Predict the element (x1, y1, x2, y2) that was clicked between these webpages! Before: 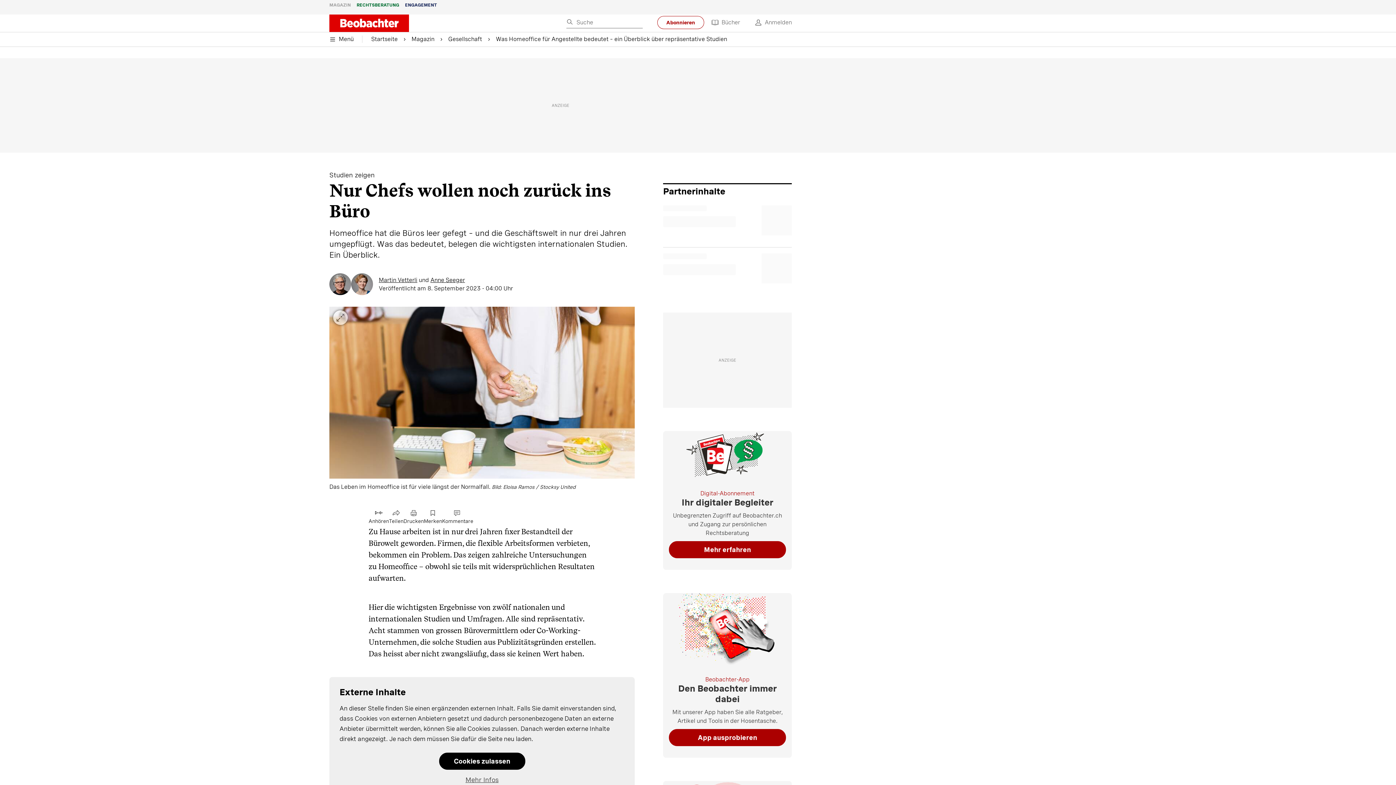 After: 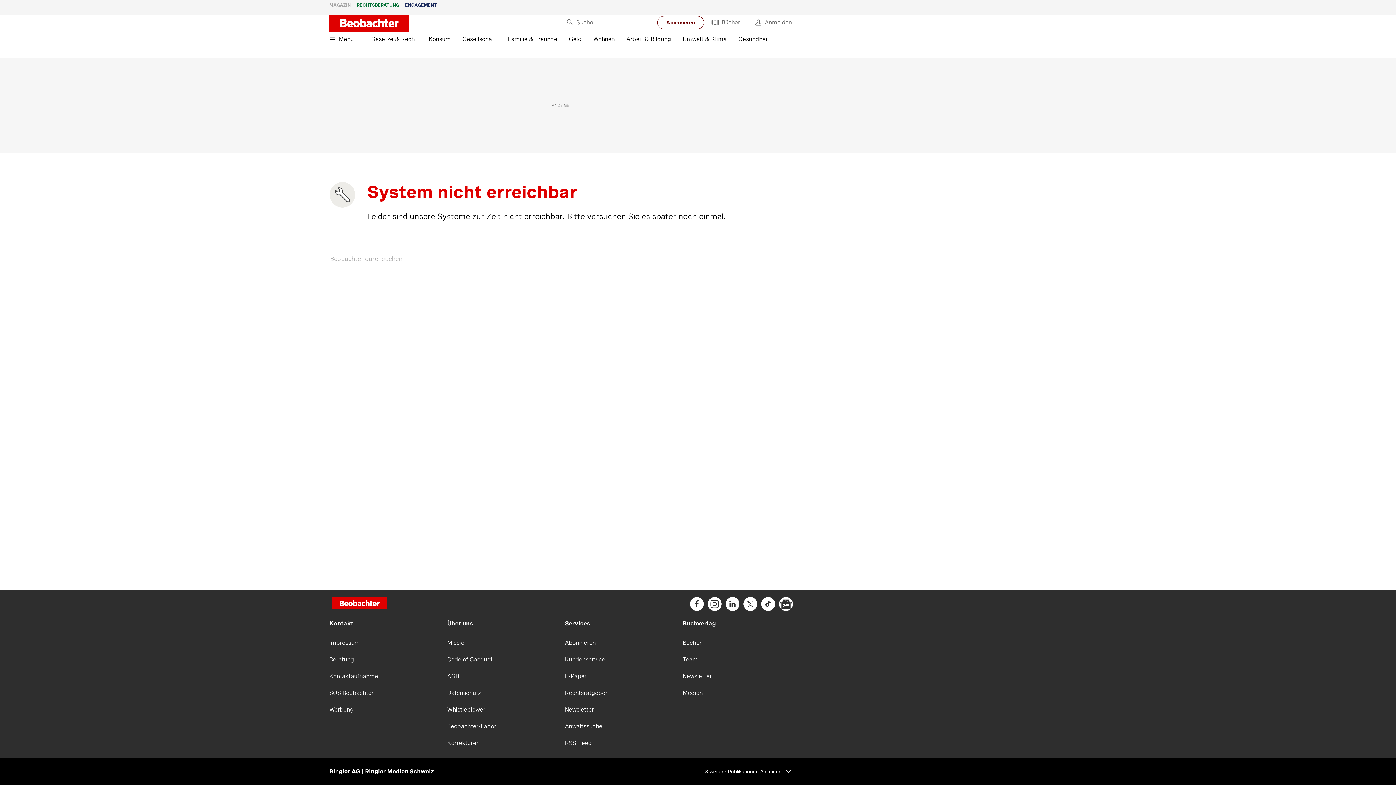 Action: bbox: (657, 16, 704, 29) label: Abonnieren